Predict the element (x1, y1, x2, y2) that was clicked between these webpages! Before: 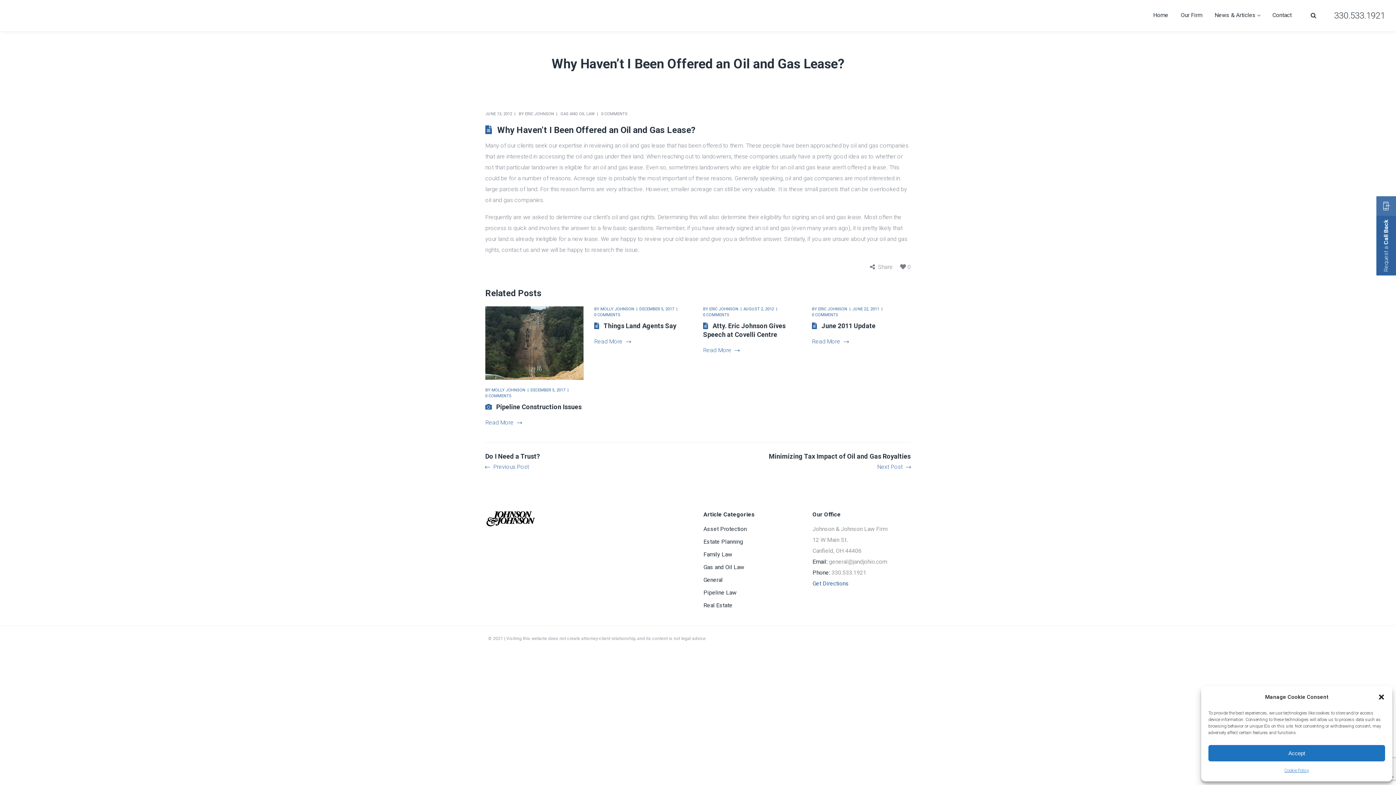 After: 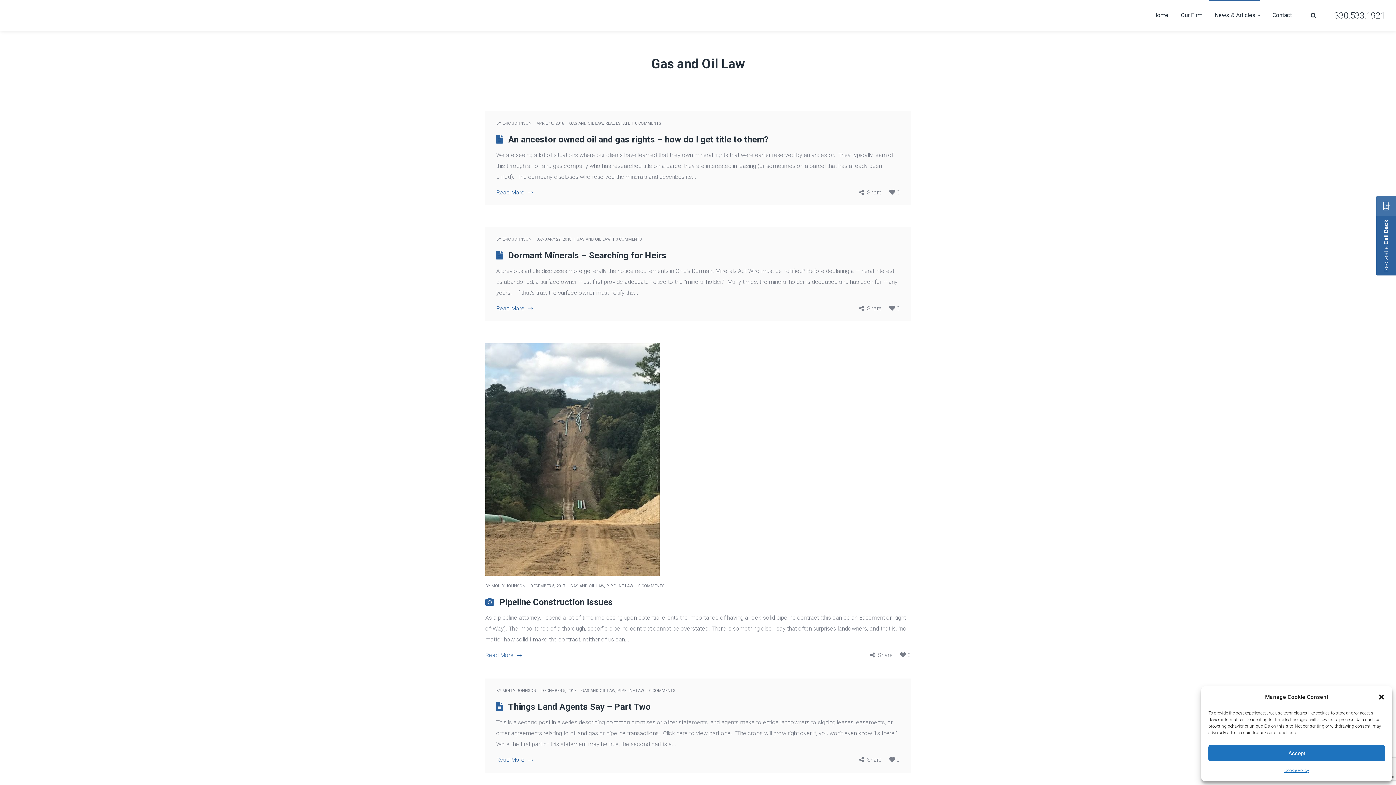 Action: label: GAS AND OIL LAW bbox: (560, 111, 594, 116)